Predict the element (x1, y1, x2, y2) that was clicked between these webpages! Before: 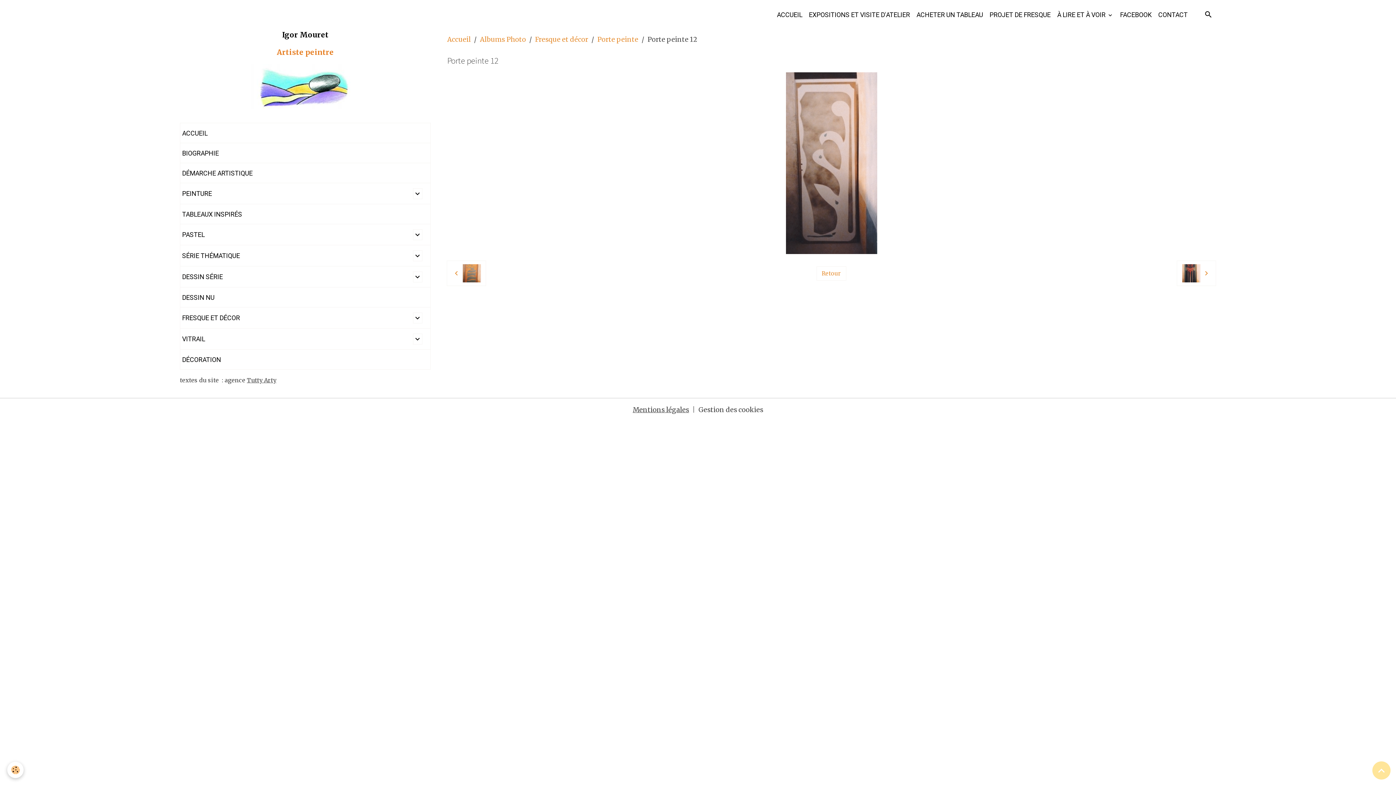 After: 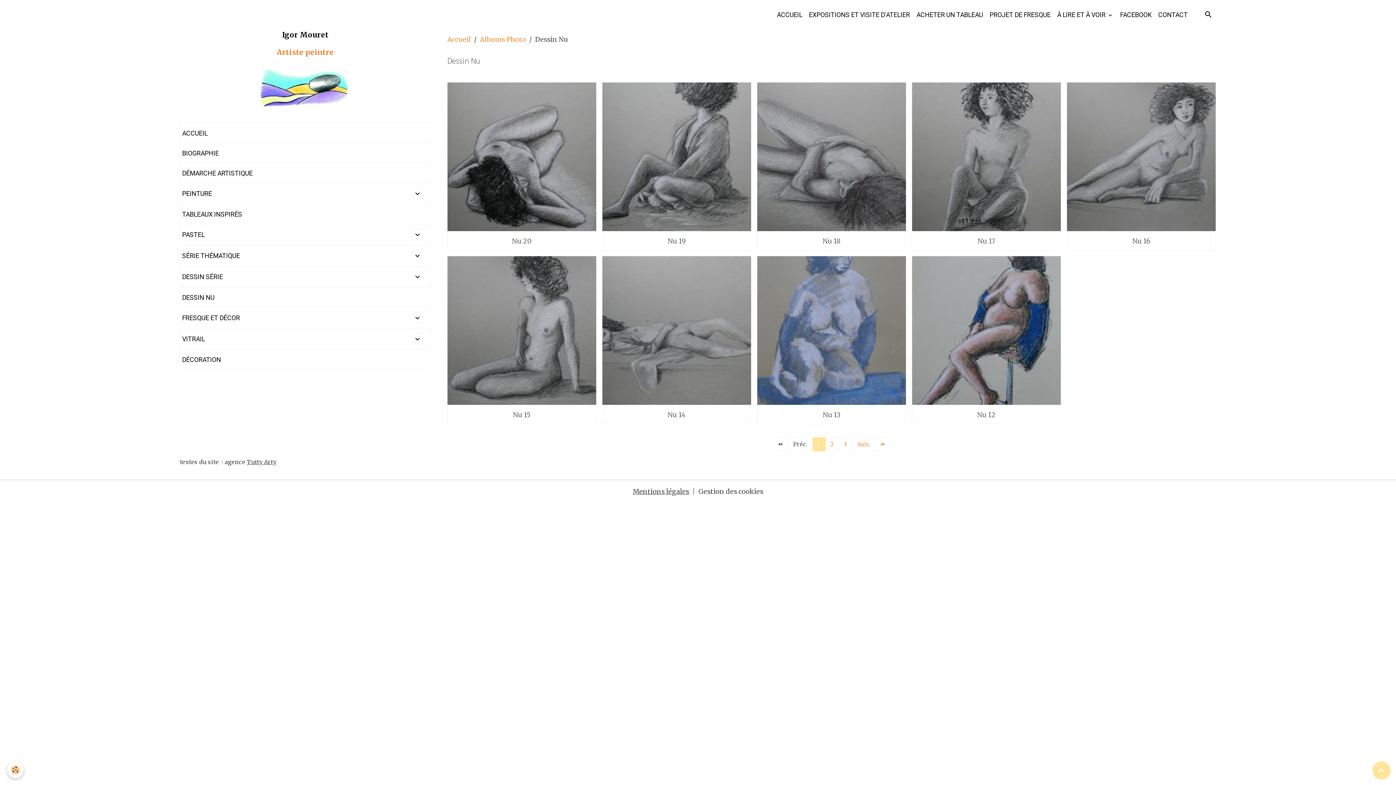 Action: label: DESSIN NU bbox: (182, 292, 422, 302)